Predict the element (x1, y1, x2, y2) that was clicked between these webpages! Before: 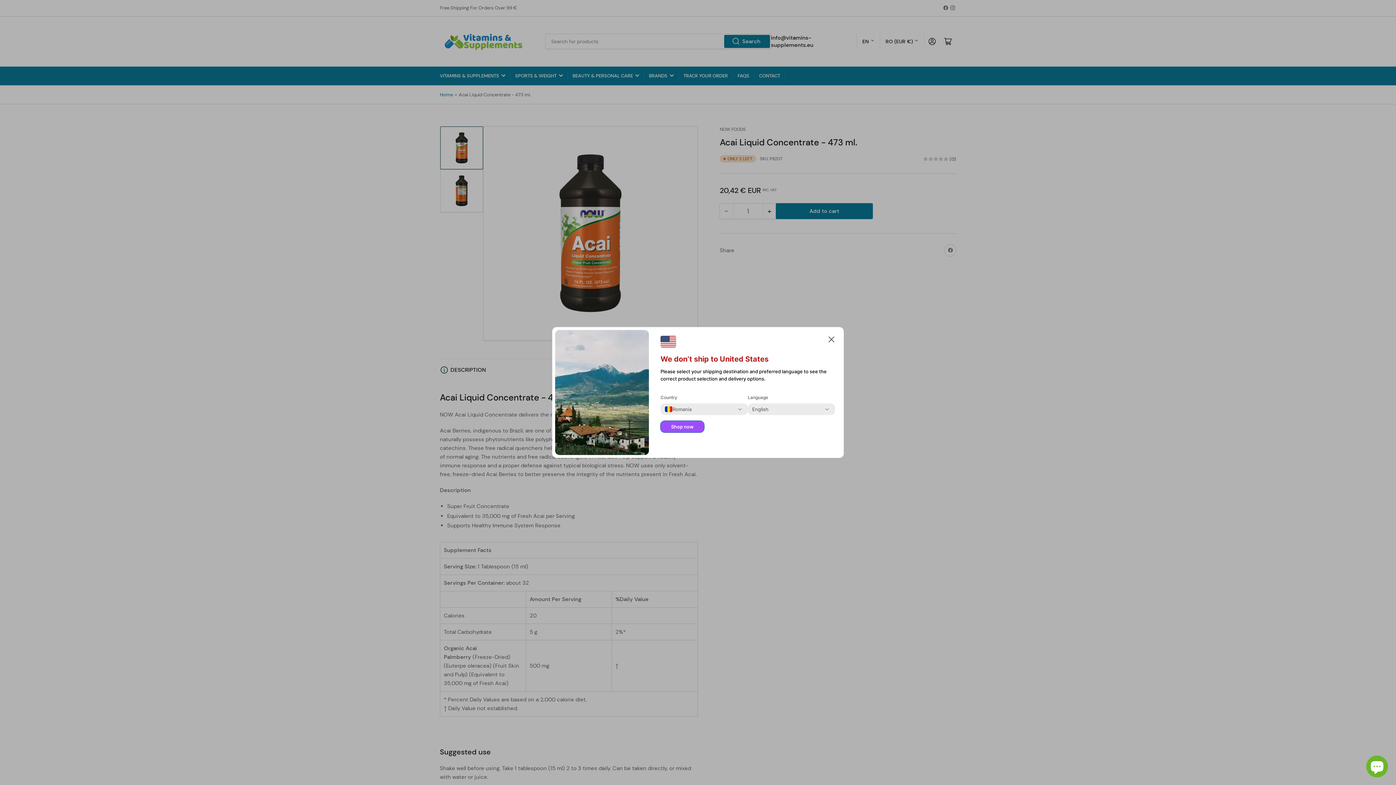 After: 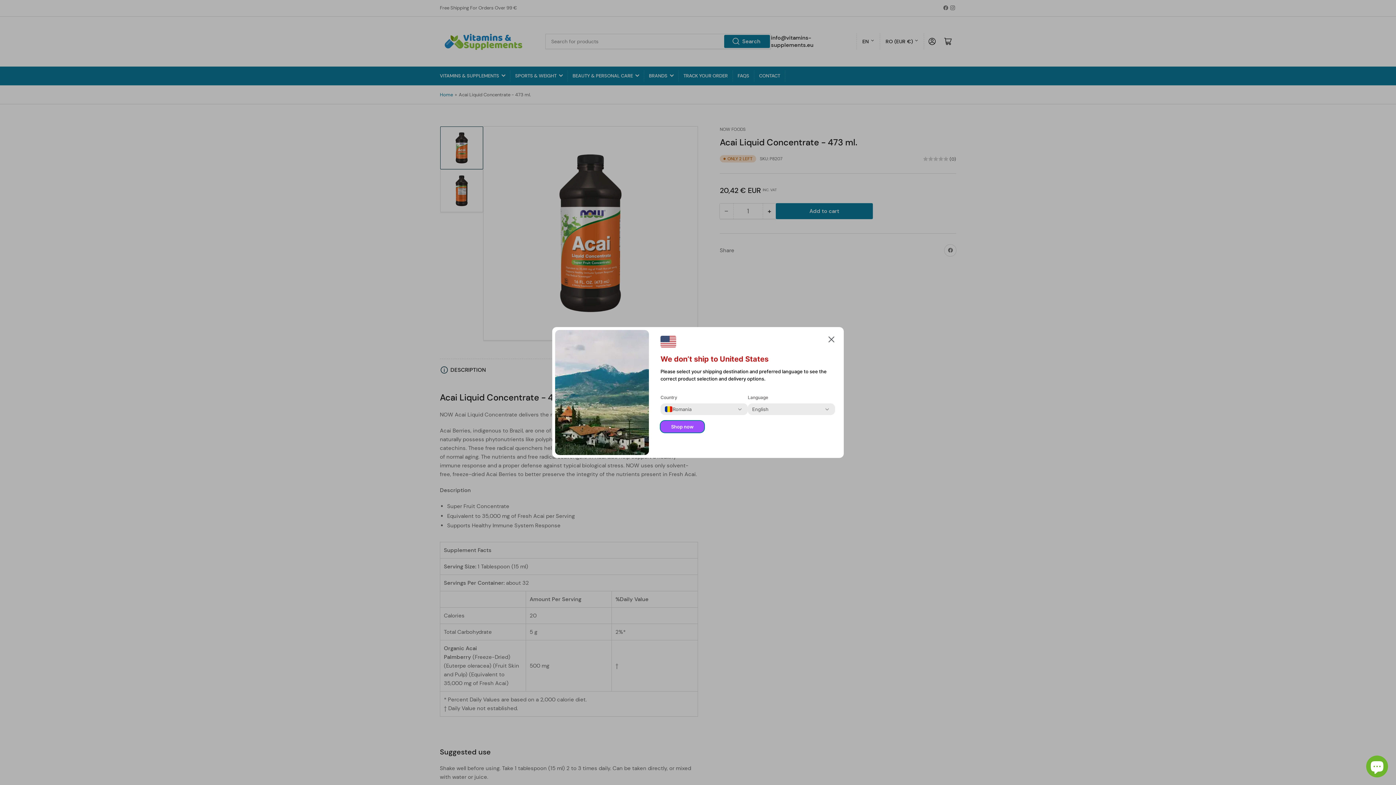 Action: bbox: (660, 421, 704, 432) label: Shop now